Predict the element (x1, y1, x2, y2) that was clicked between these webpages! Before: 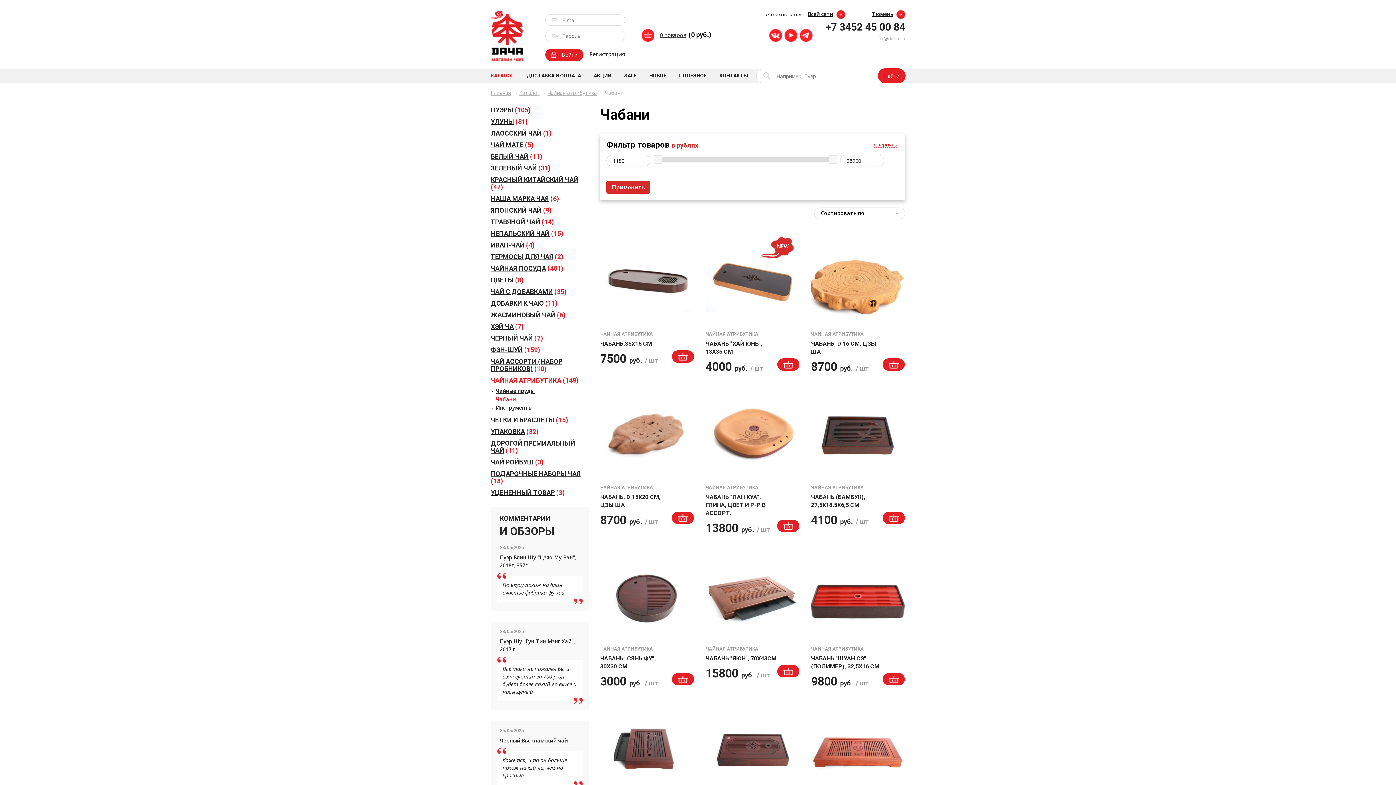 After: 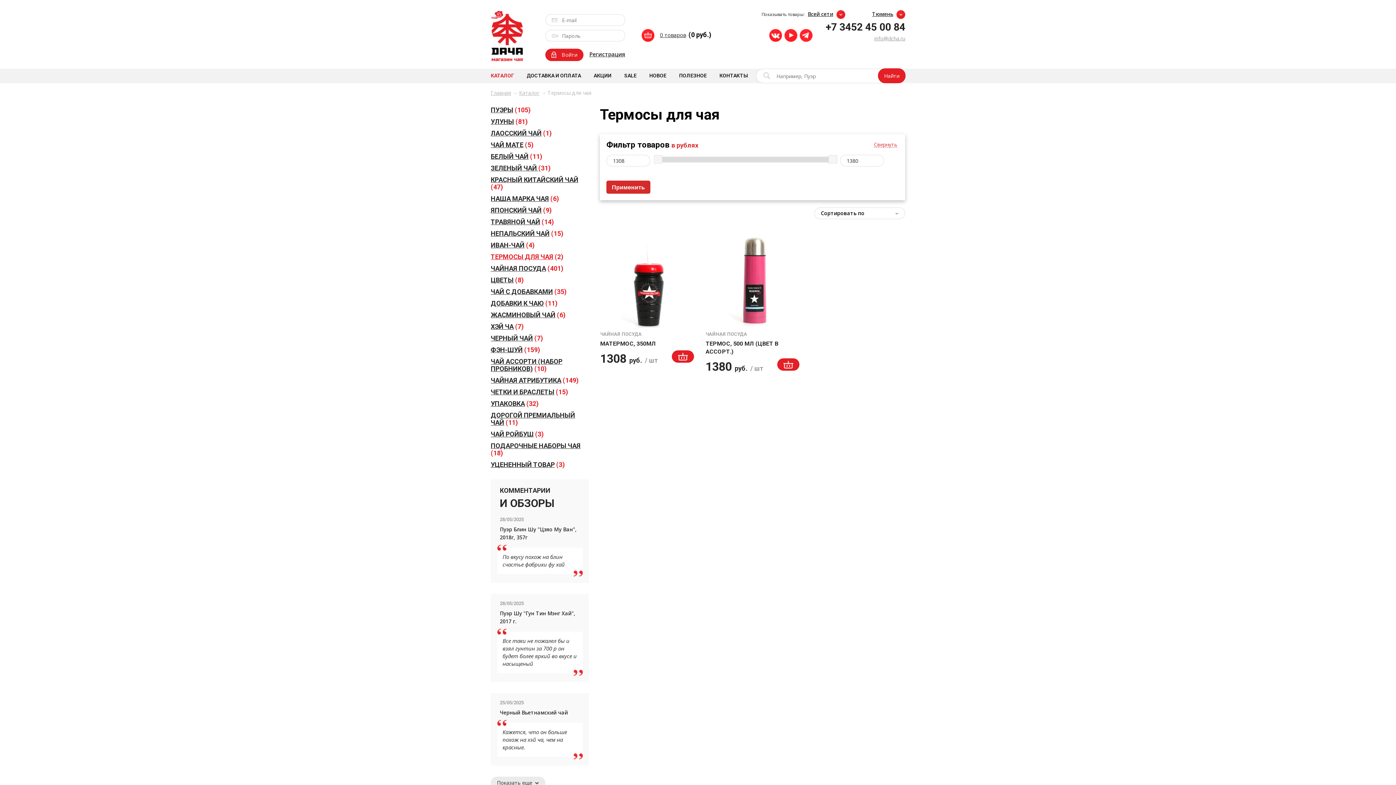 Action: bbox: (490, 253, 563, 260) label: ТЕРМОСЫ ДЛЯ ЧАЯ (2)